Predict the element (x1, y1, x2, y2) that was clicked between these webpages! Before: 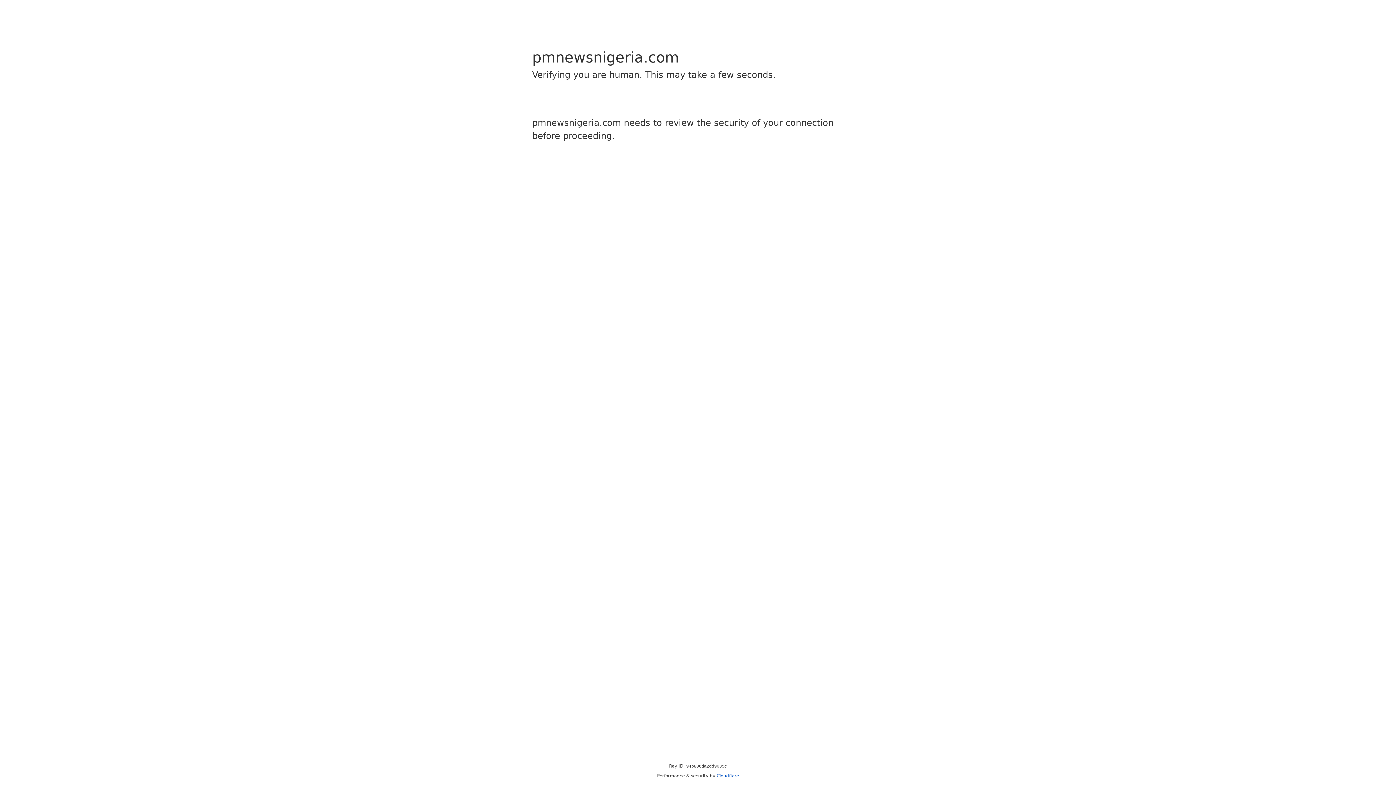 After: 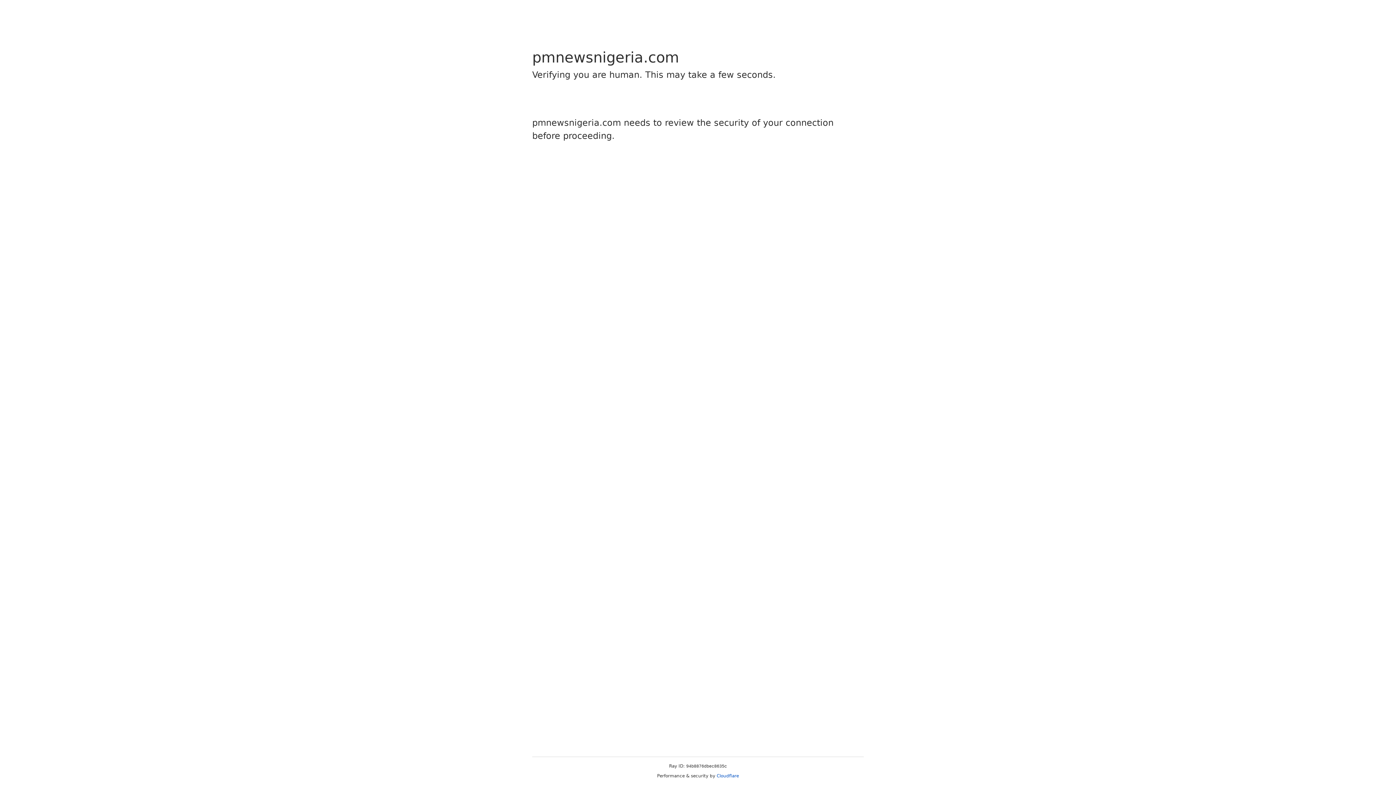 Action: label: Cloudflare bbox: (716, 773, 739, 778)